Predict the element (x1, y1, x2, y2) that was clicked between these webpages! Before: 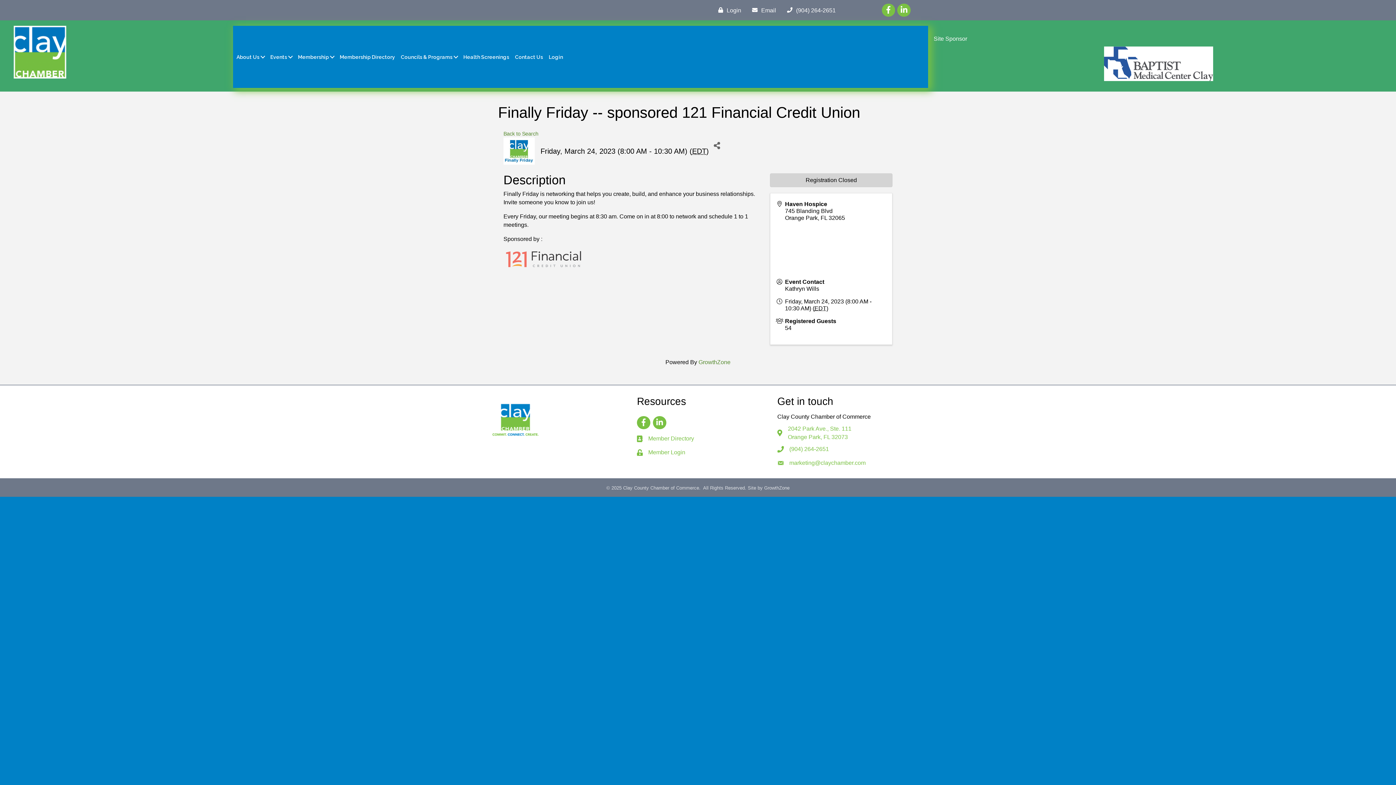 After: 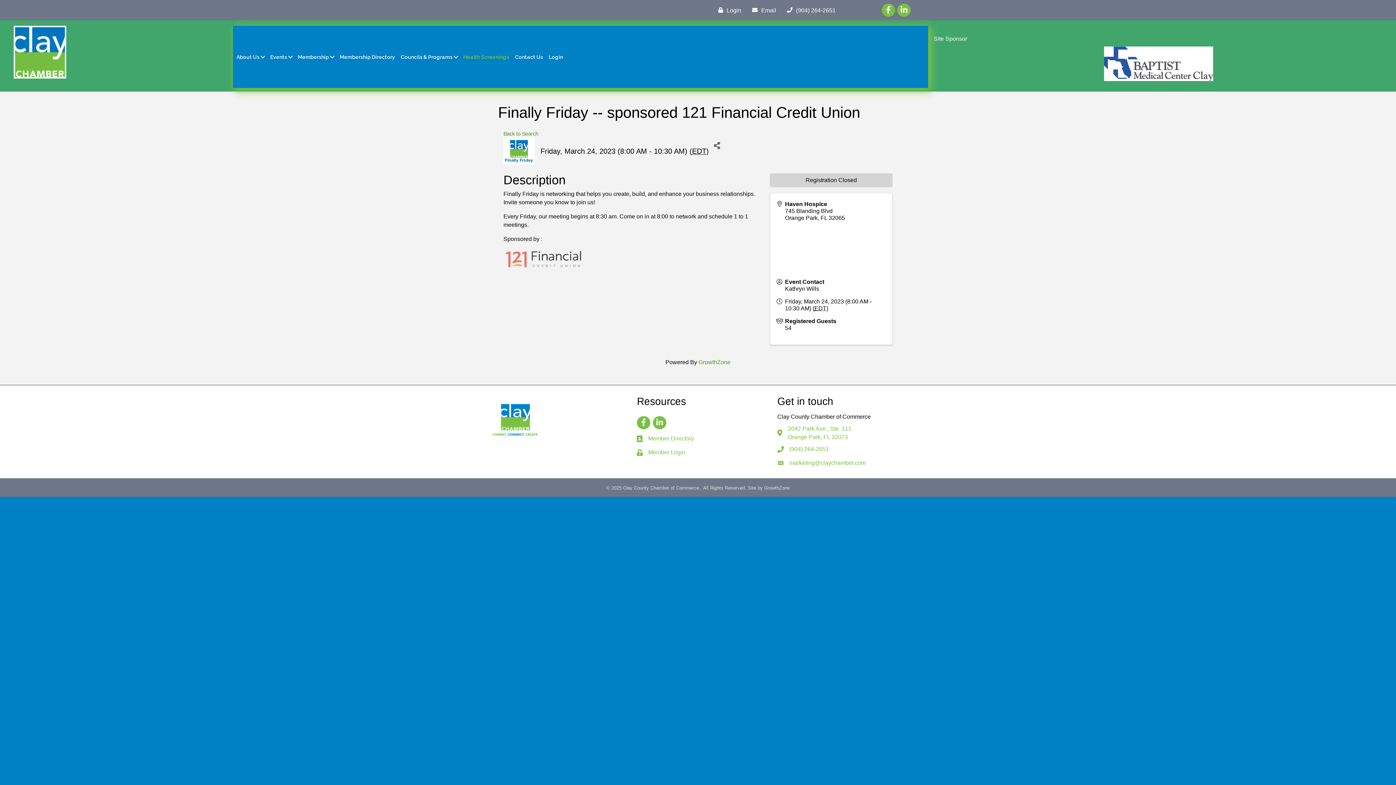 Action: bbox: (459, 49, 511, 64) label: Health Screenings